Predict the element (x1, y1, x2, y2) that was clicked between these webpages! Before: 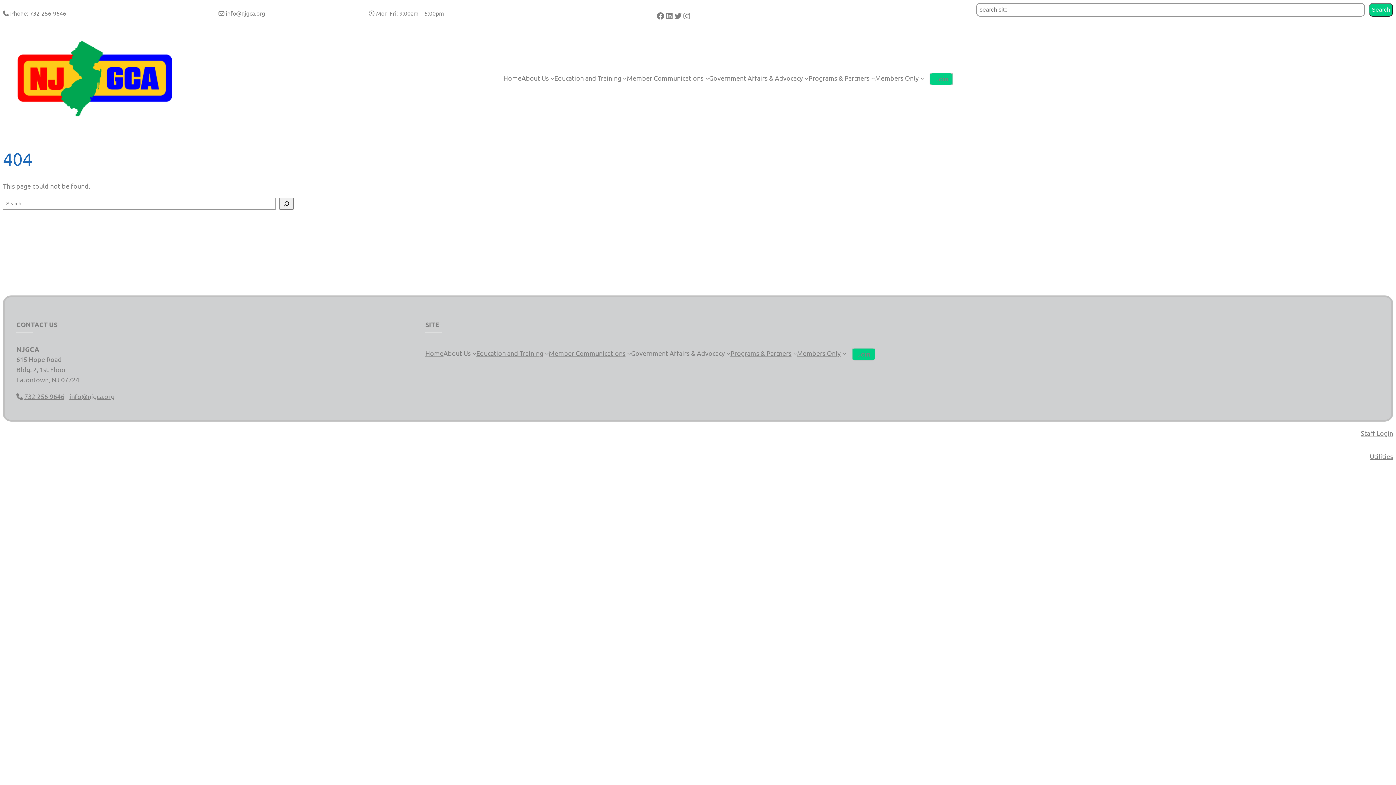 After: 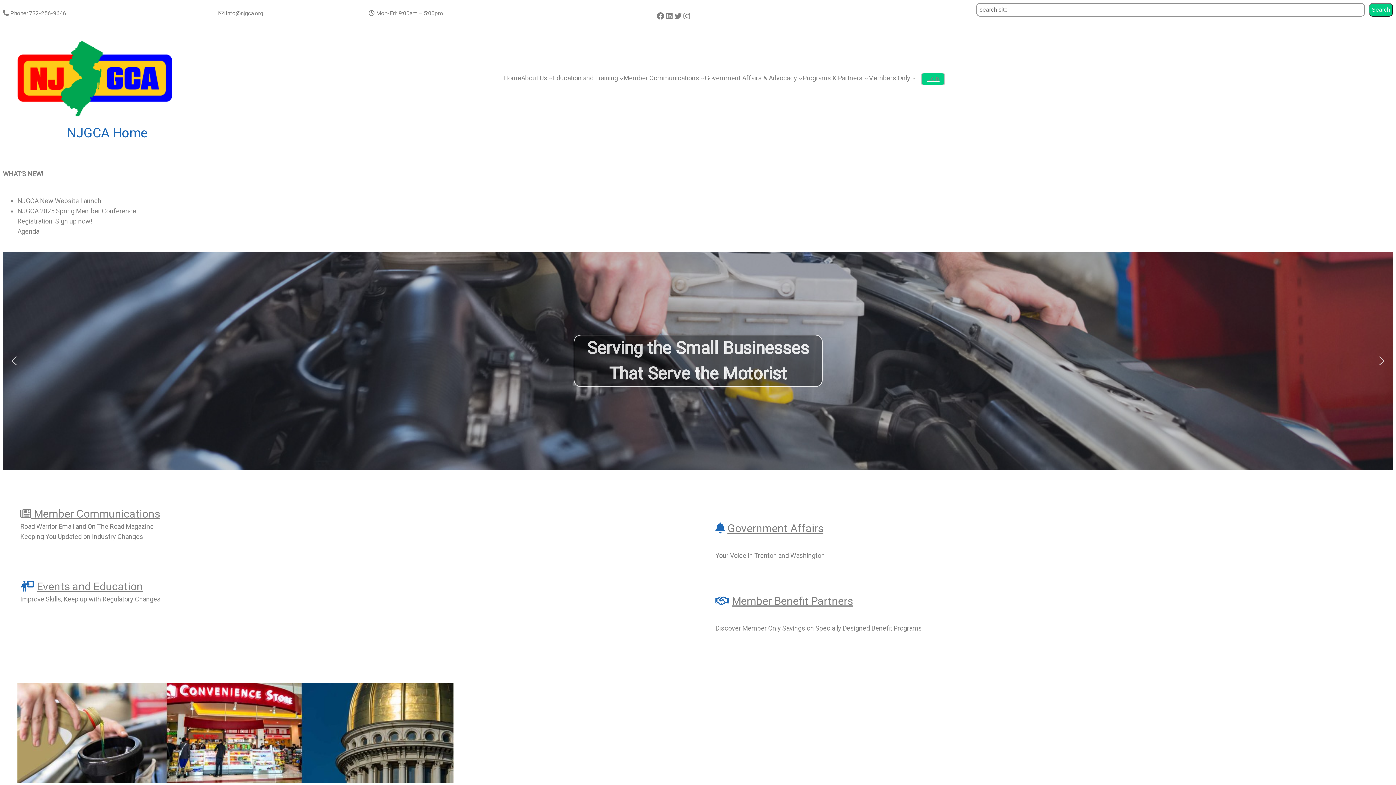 Action: label: Home bbox: (503, 73, 521, 83)